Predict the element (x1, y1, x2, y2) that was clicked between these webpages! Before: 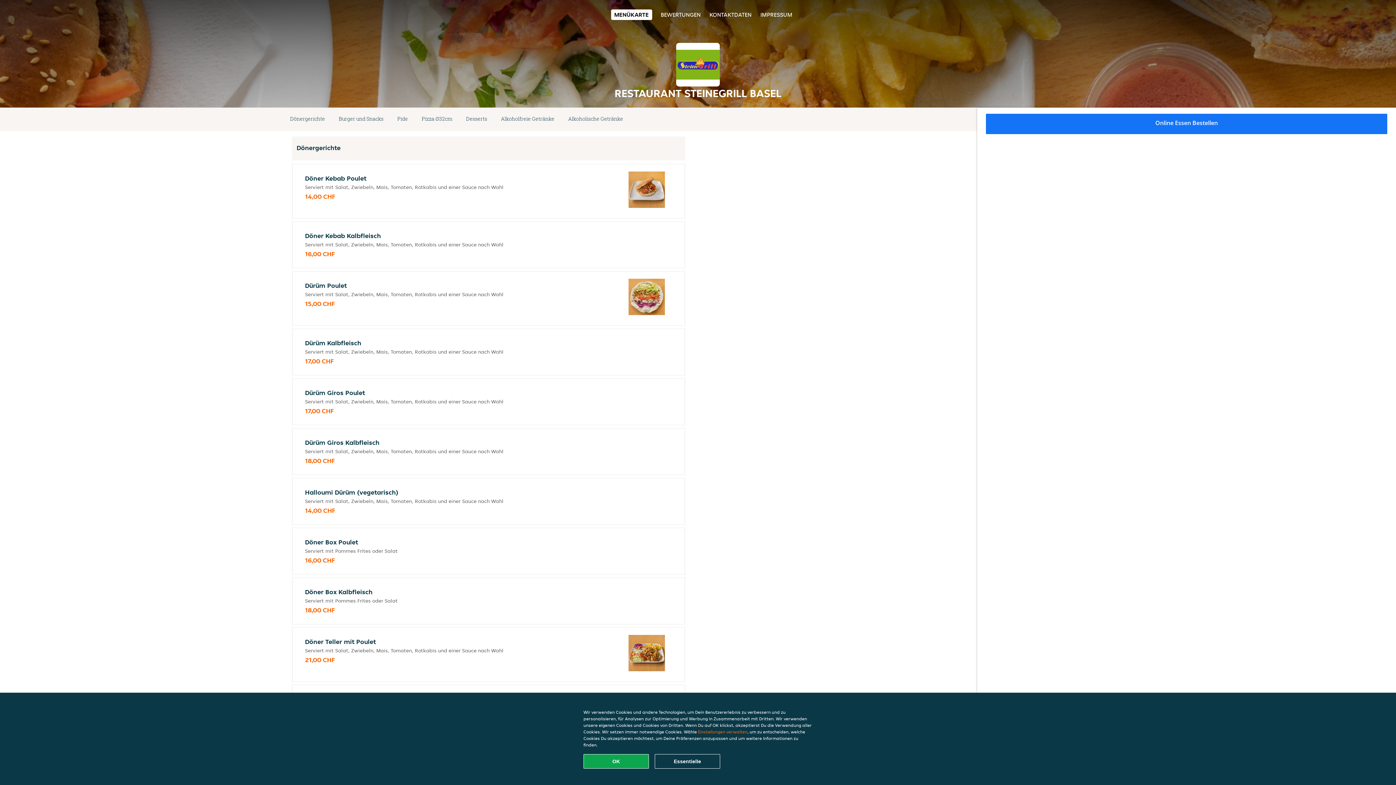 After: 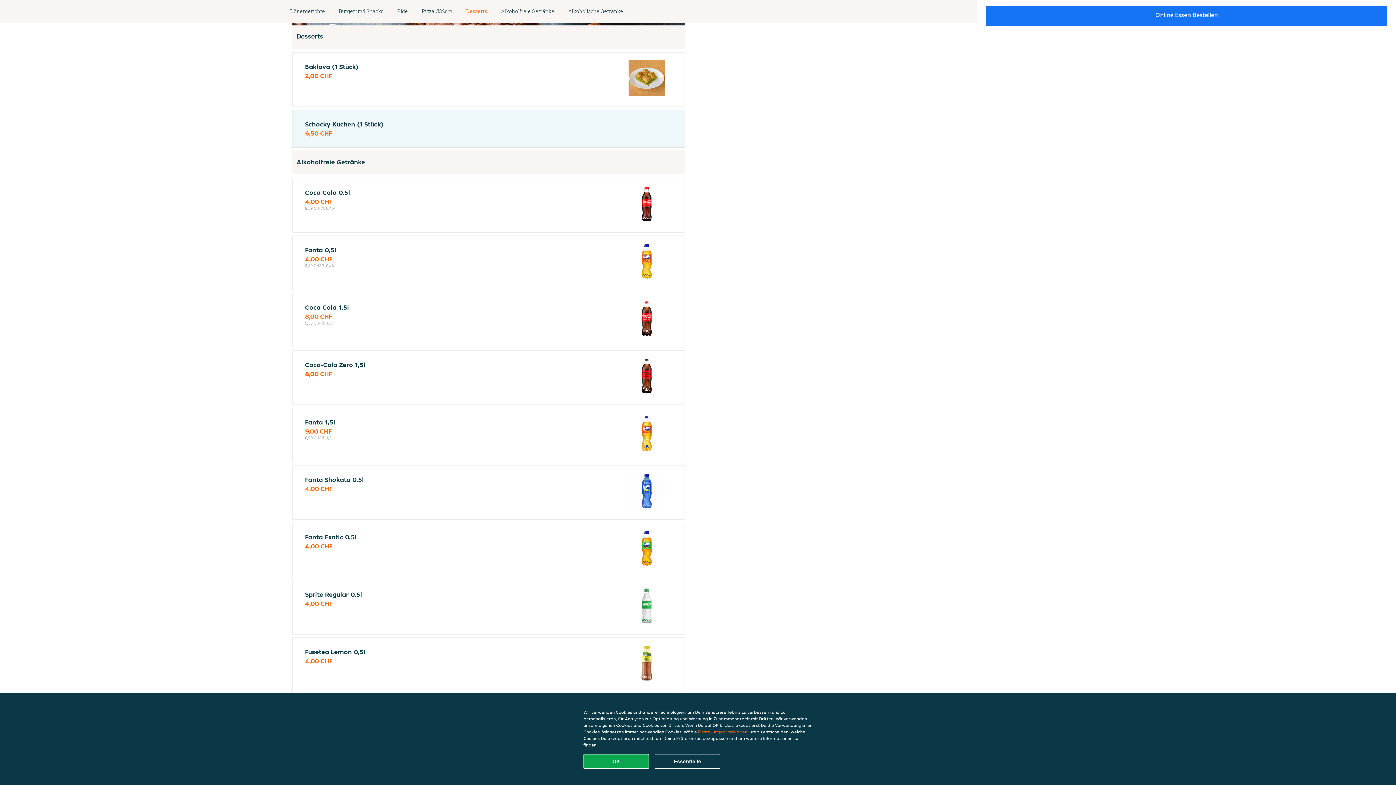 Action: label: Desserts bbox: (459, 114, 494, 124)